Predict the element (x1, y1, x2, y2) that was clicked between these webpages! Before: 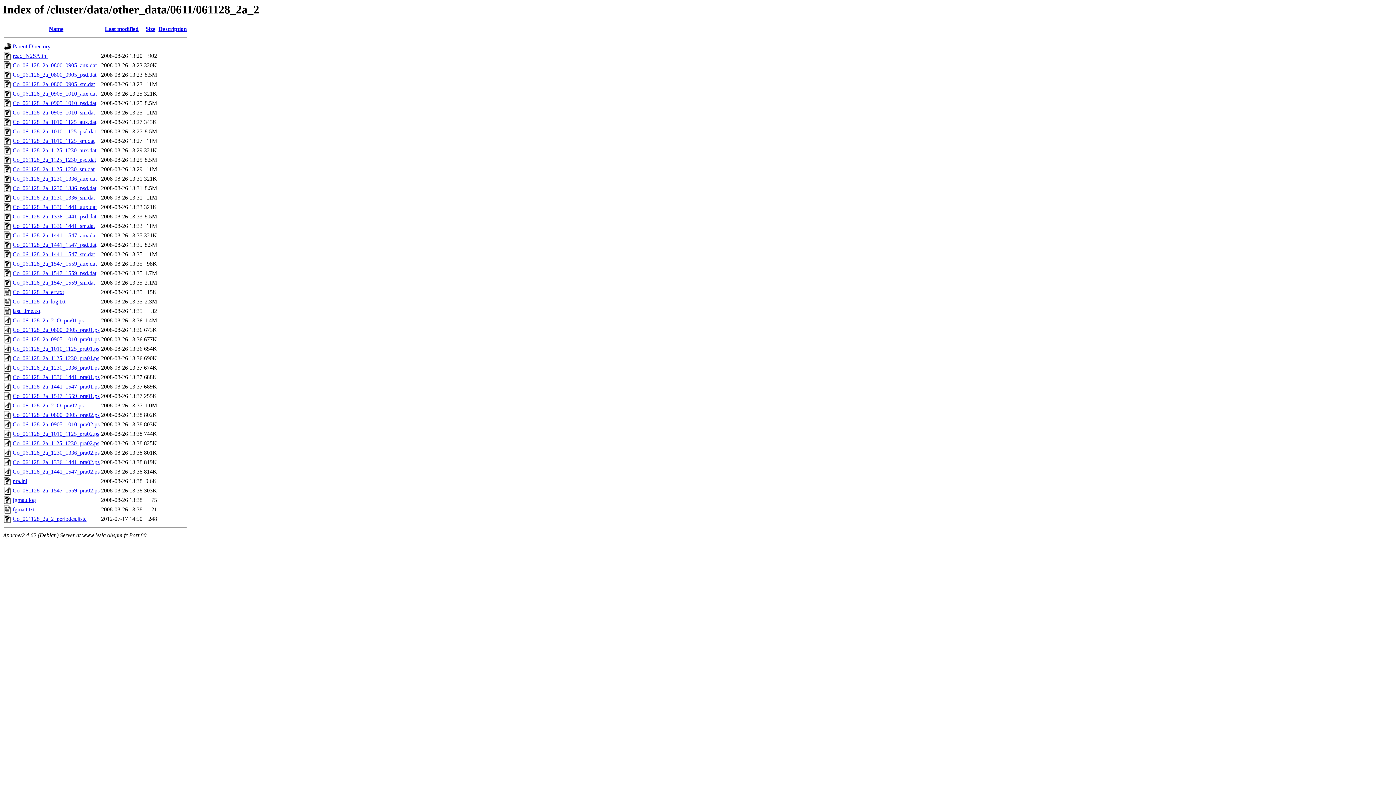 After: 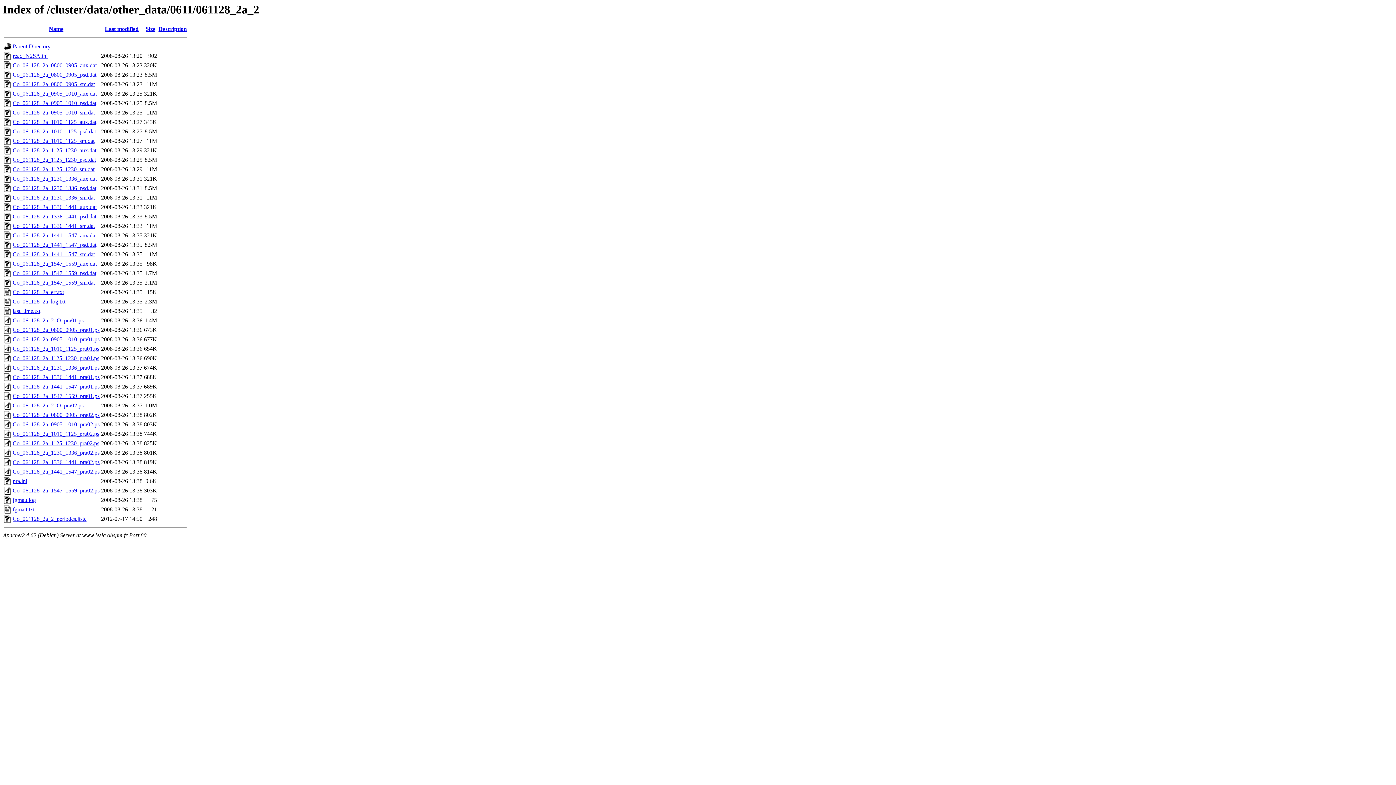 Action: bbox: (12, 345, 99, 352) label: Co_061128_2a_1010_1125_pra01.ps